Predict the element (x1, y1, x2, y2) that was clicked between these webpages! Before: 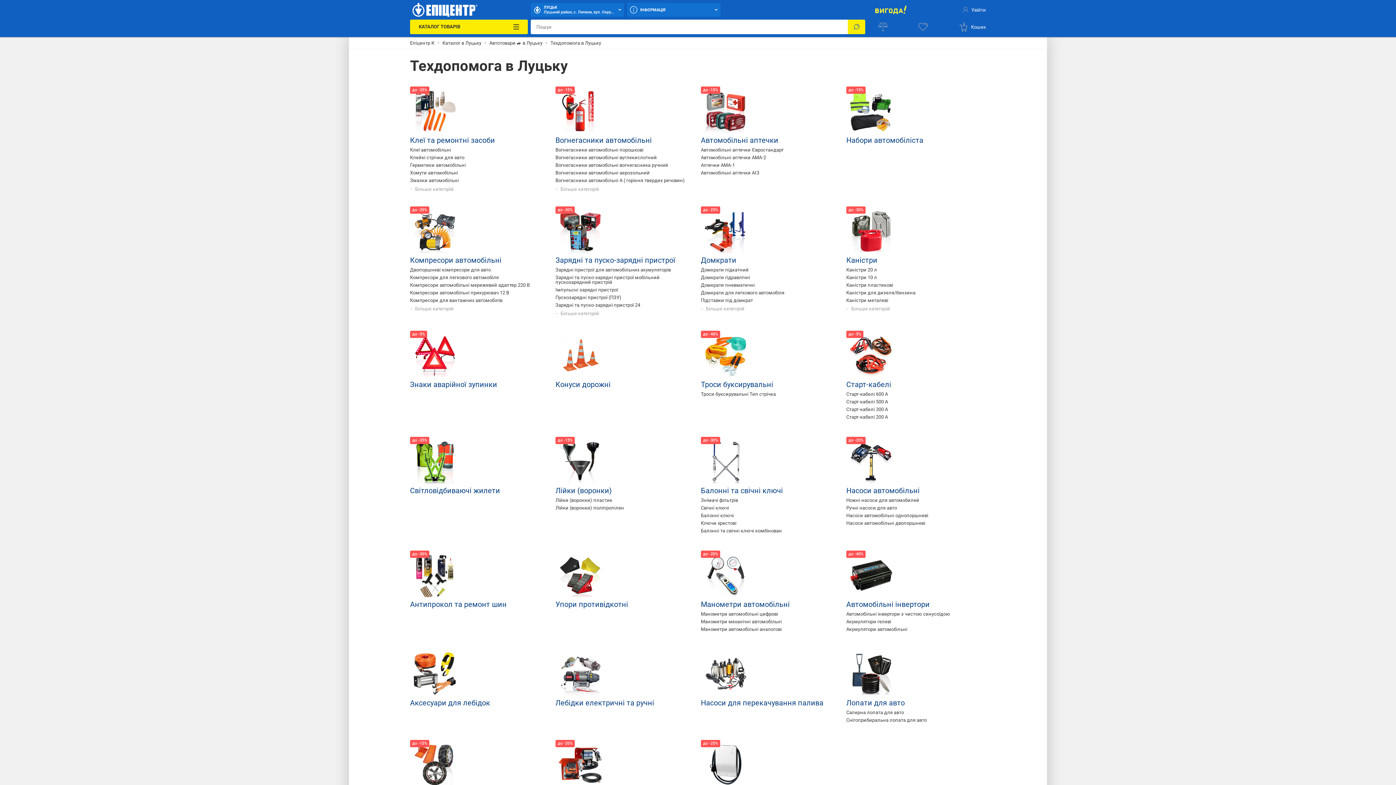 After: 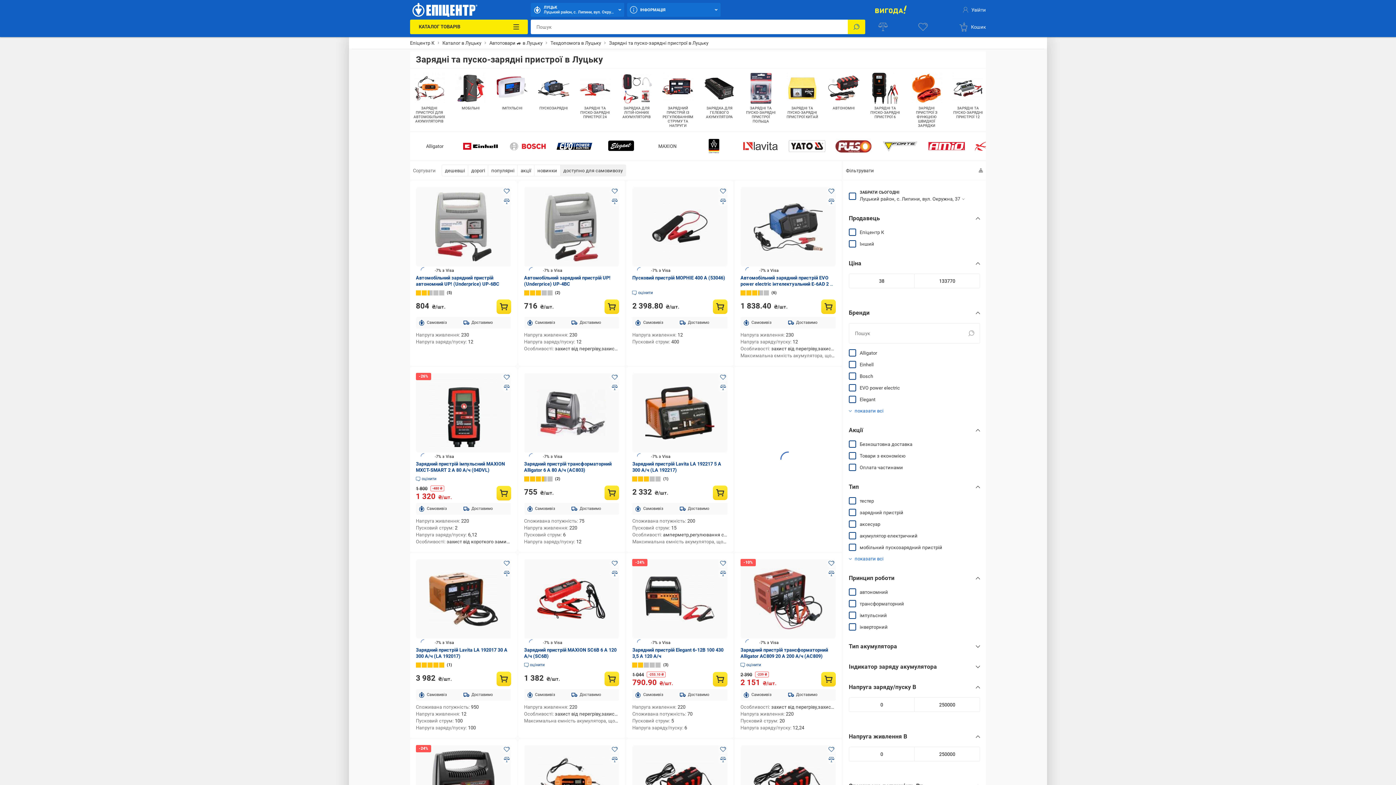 Action: bbox: (558, 209, 602, 252)